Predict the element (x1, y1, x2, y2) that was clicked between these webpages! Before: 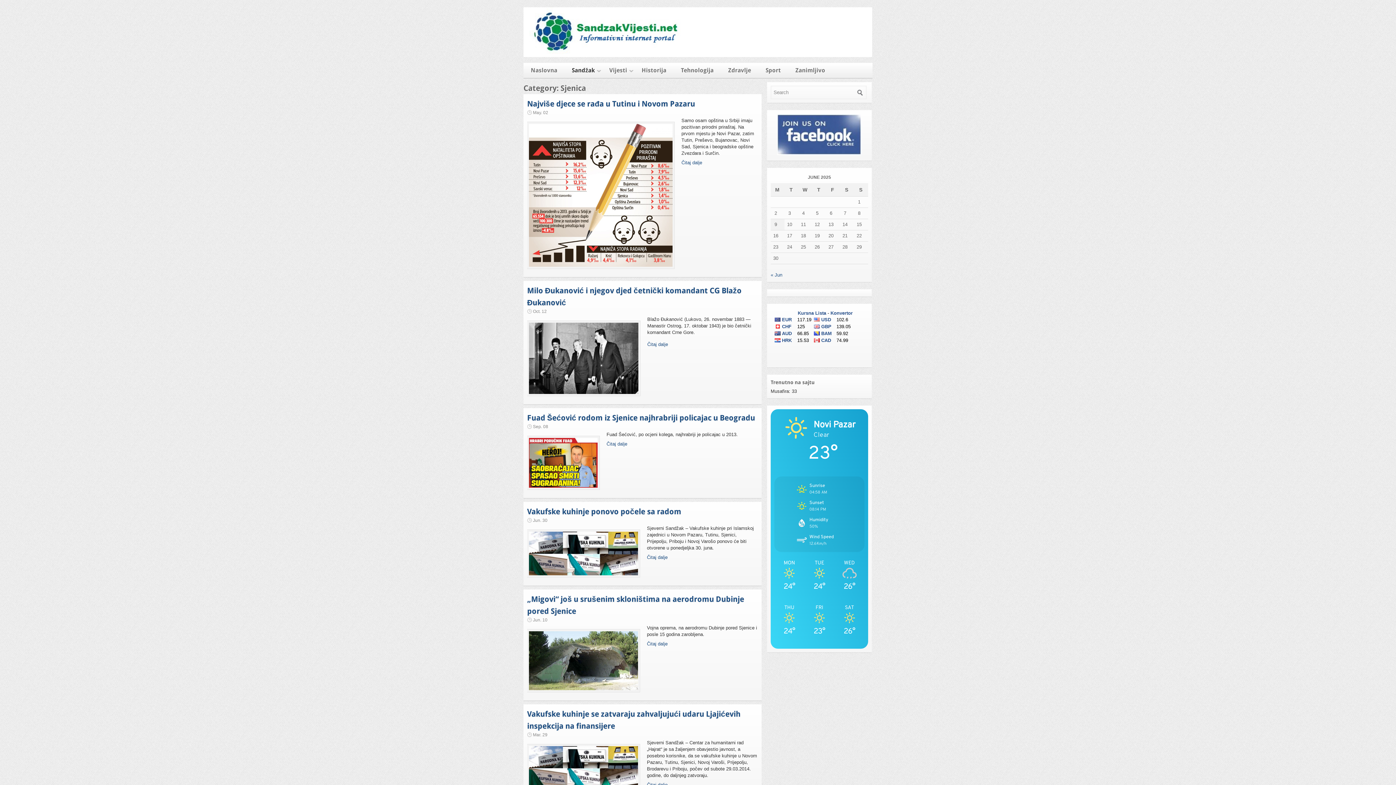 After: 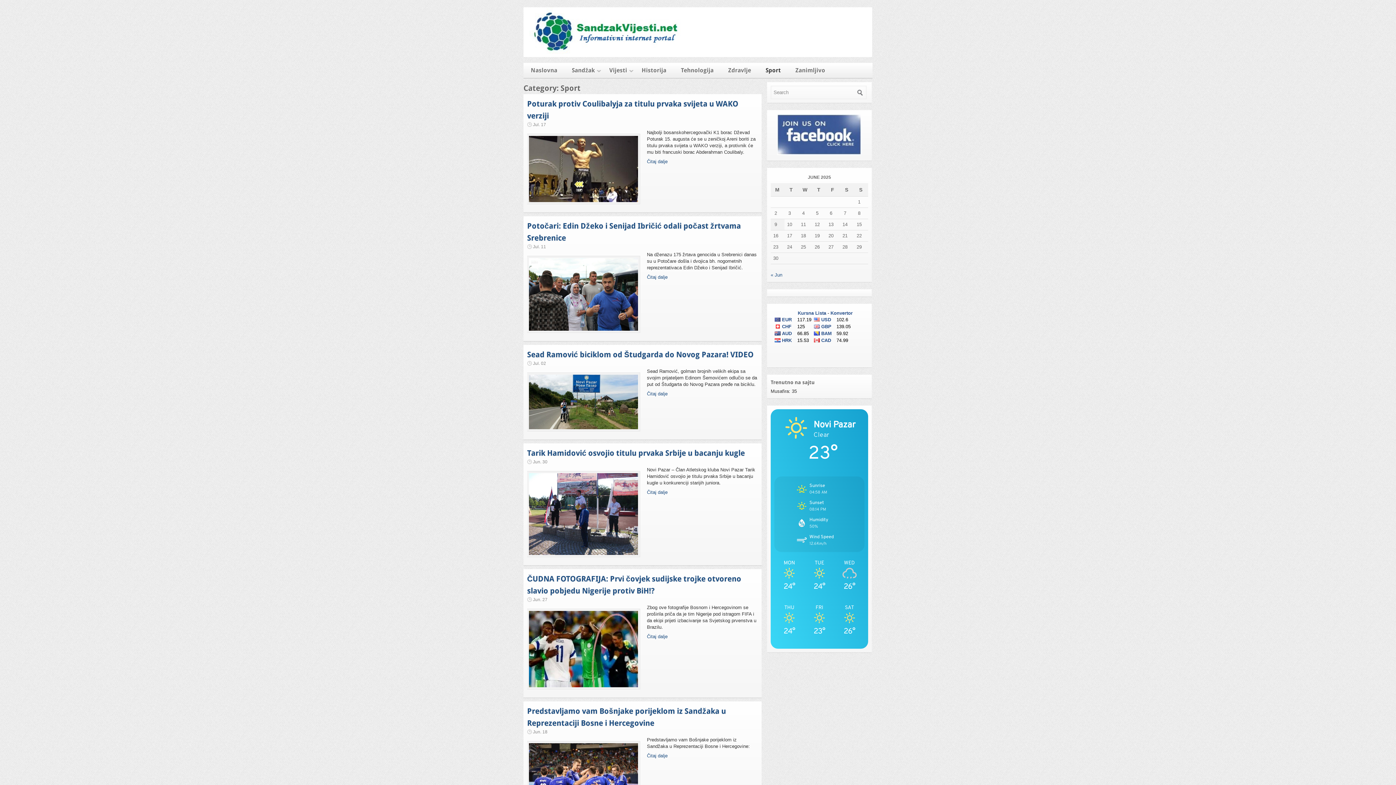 Action: bbox: (758, 63, 788, 77) label: Sport